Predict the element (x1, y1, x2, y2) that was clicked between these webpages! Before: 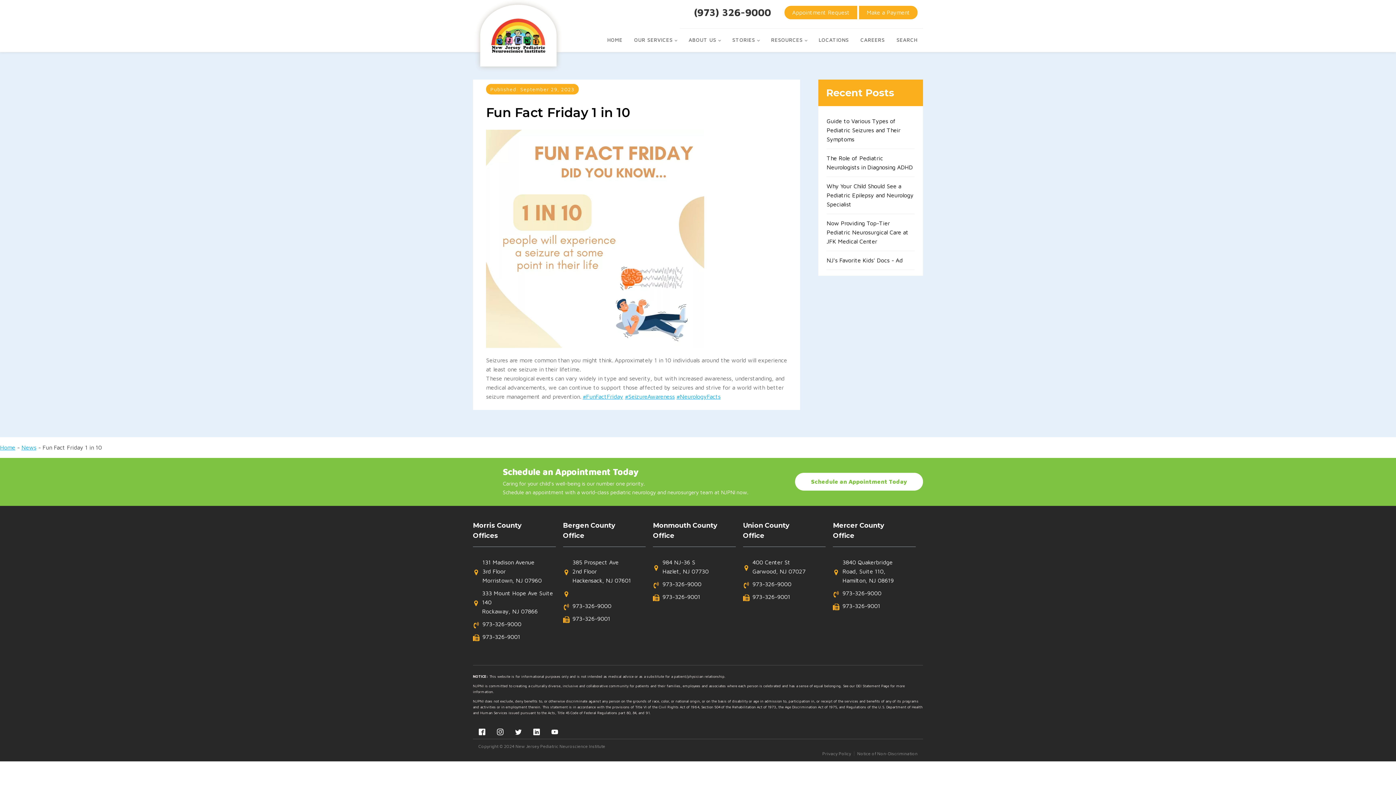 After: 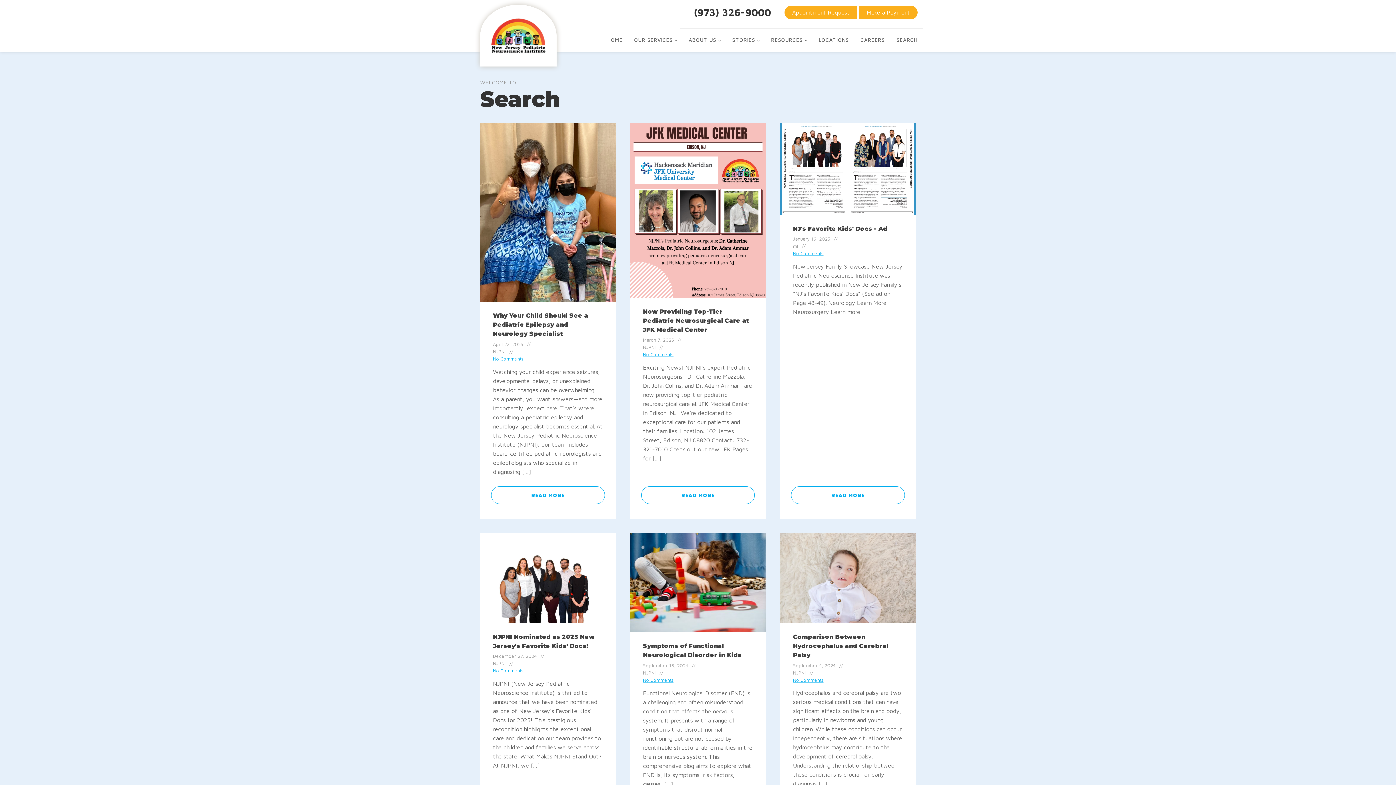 Action: bbox: (21, 444, 36, 450) label: News